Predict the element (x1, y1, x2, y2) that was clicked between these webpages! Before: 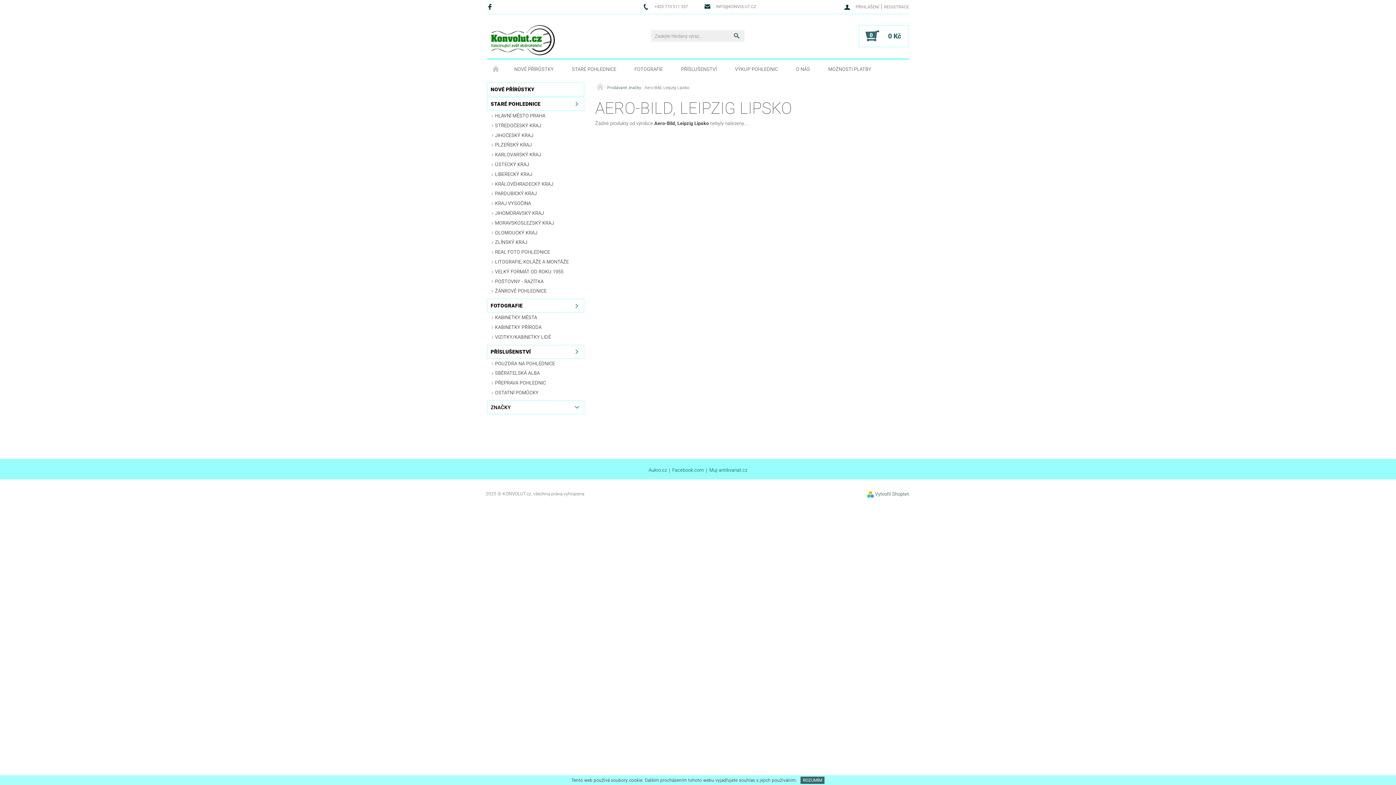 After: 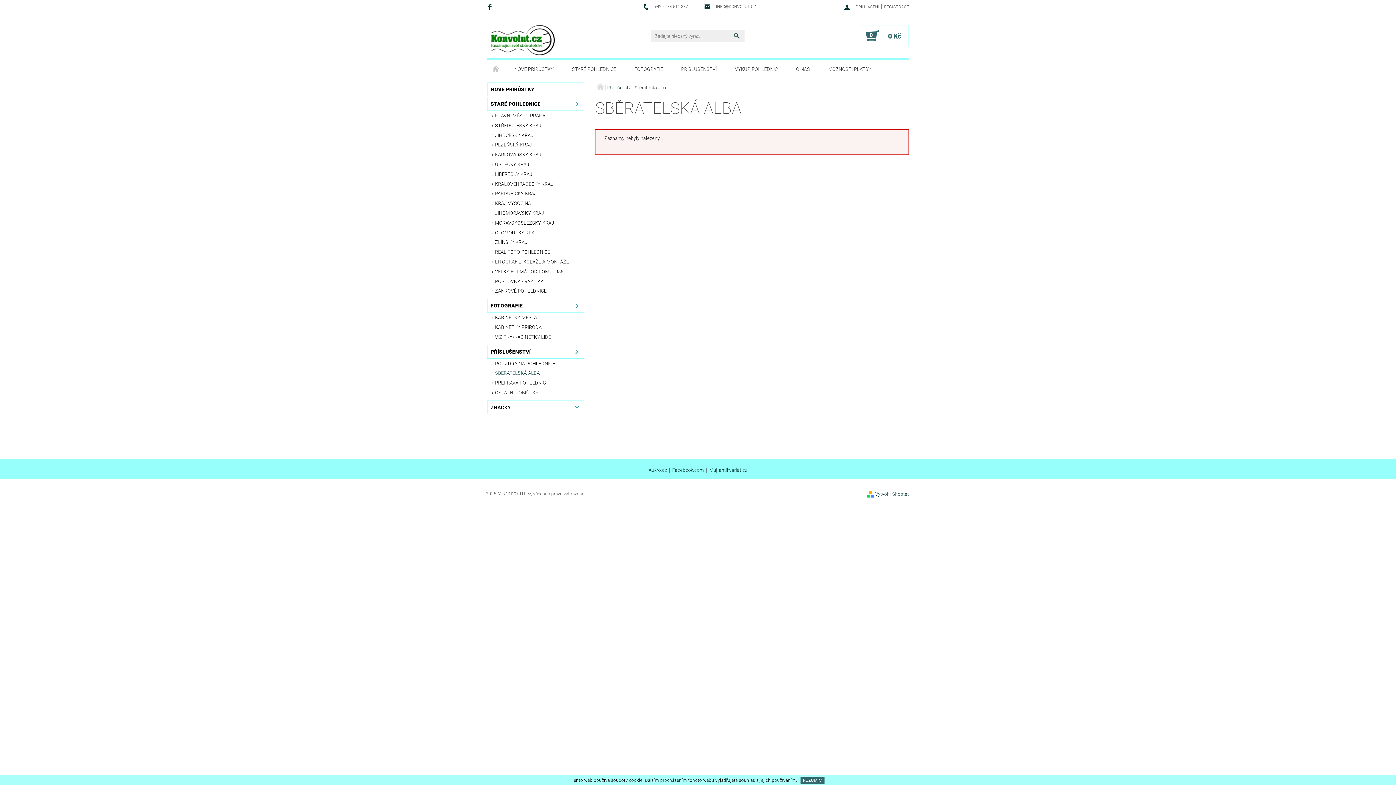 Action: label: SBĚRATELSKÁ ALBA bbox: (487, 369, 584, 378)